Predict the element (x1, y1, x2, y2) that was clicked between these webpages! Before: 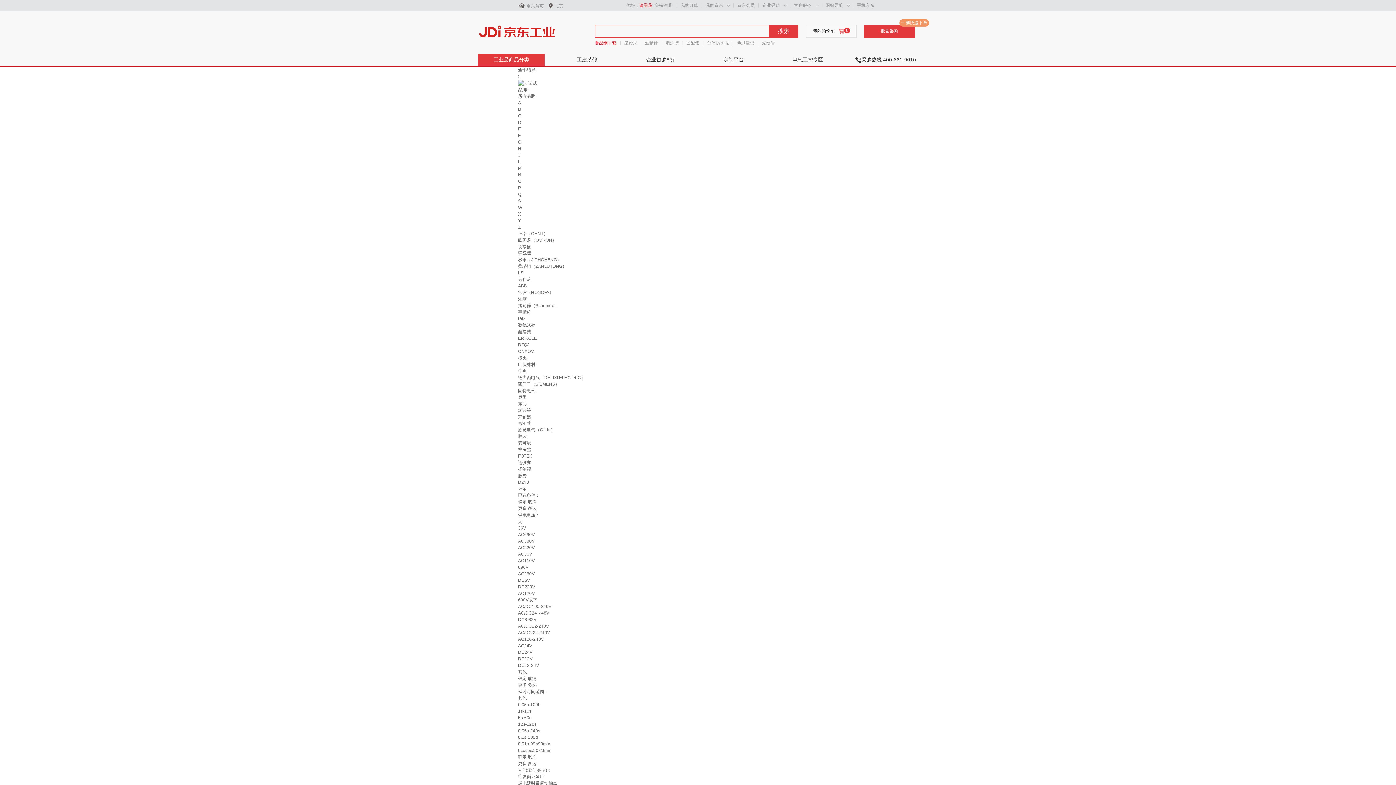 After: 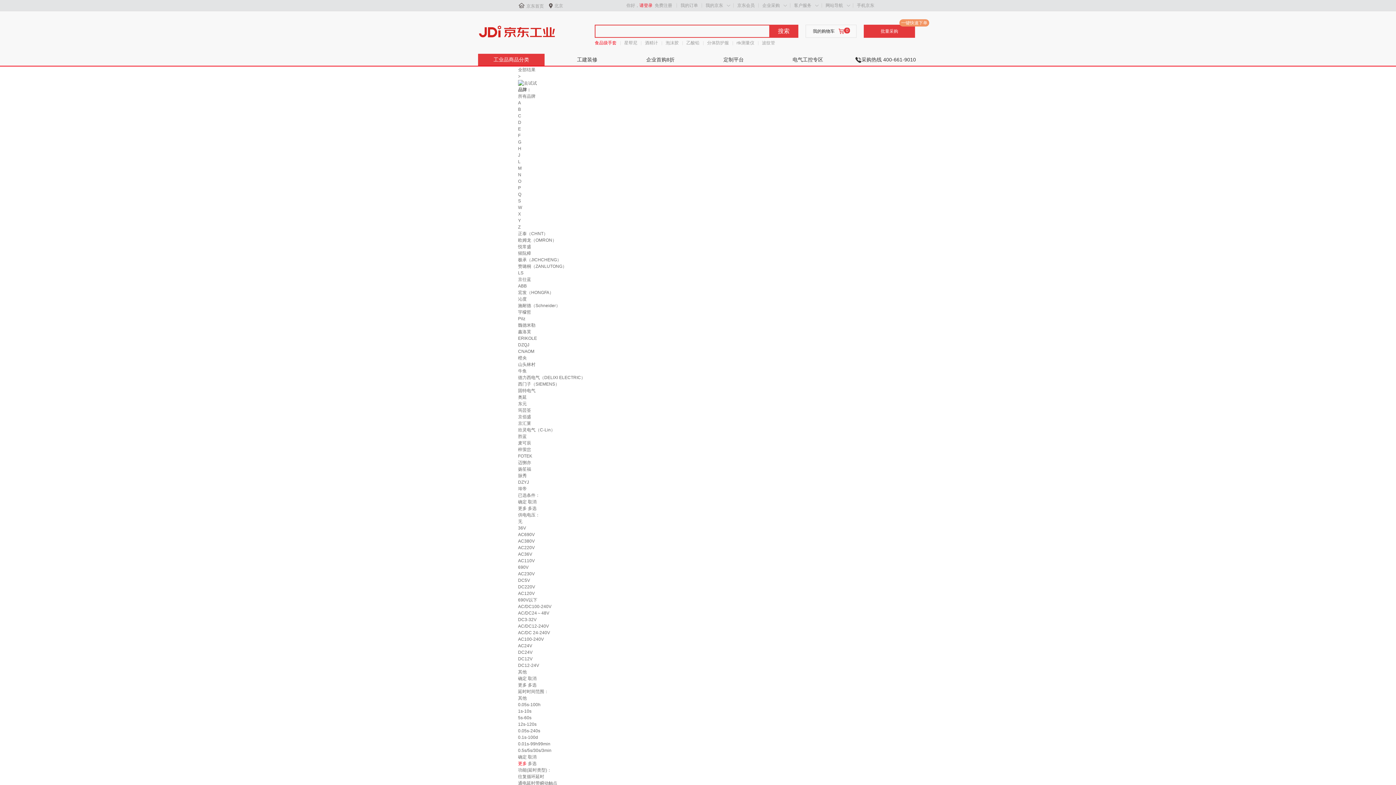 Action: bbox: (518, 761, 526, 766) label: 更多